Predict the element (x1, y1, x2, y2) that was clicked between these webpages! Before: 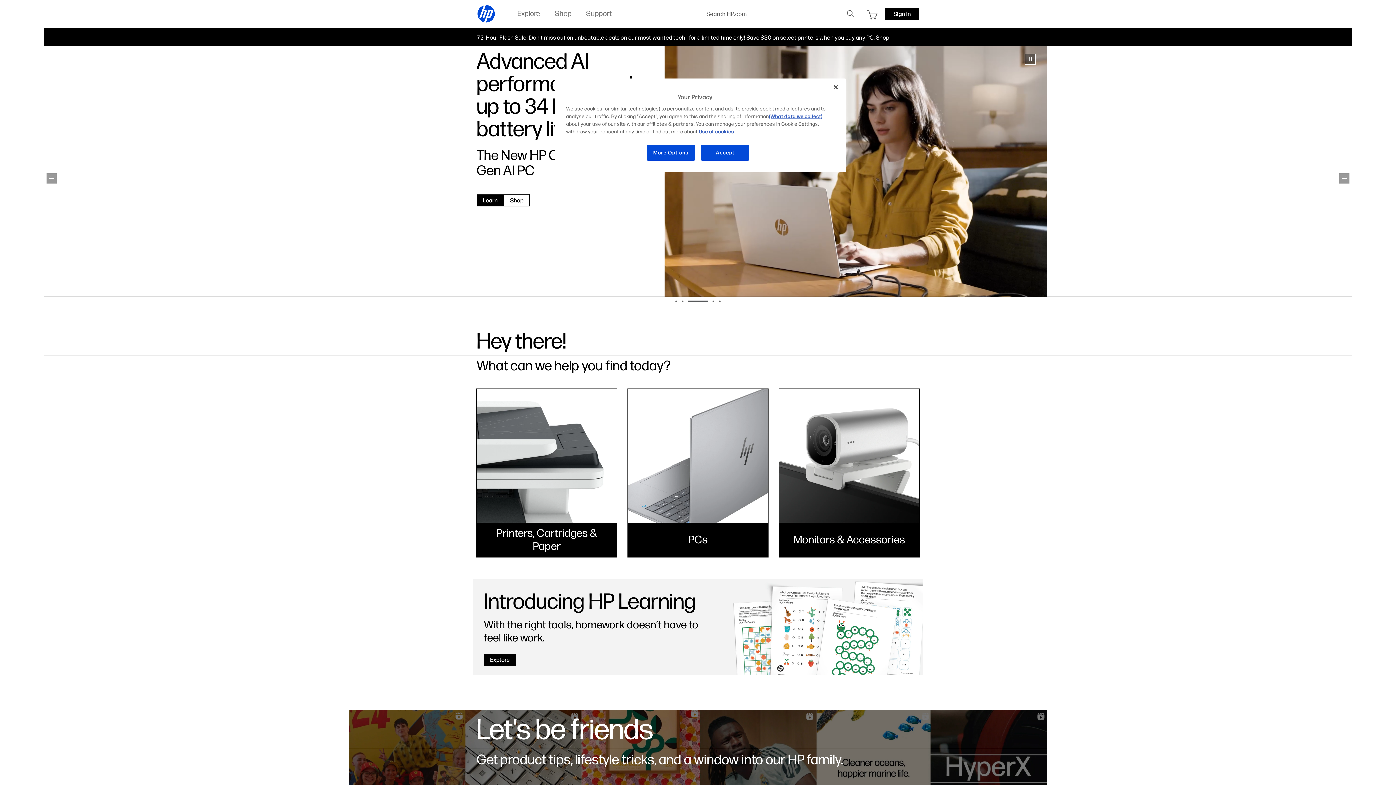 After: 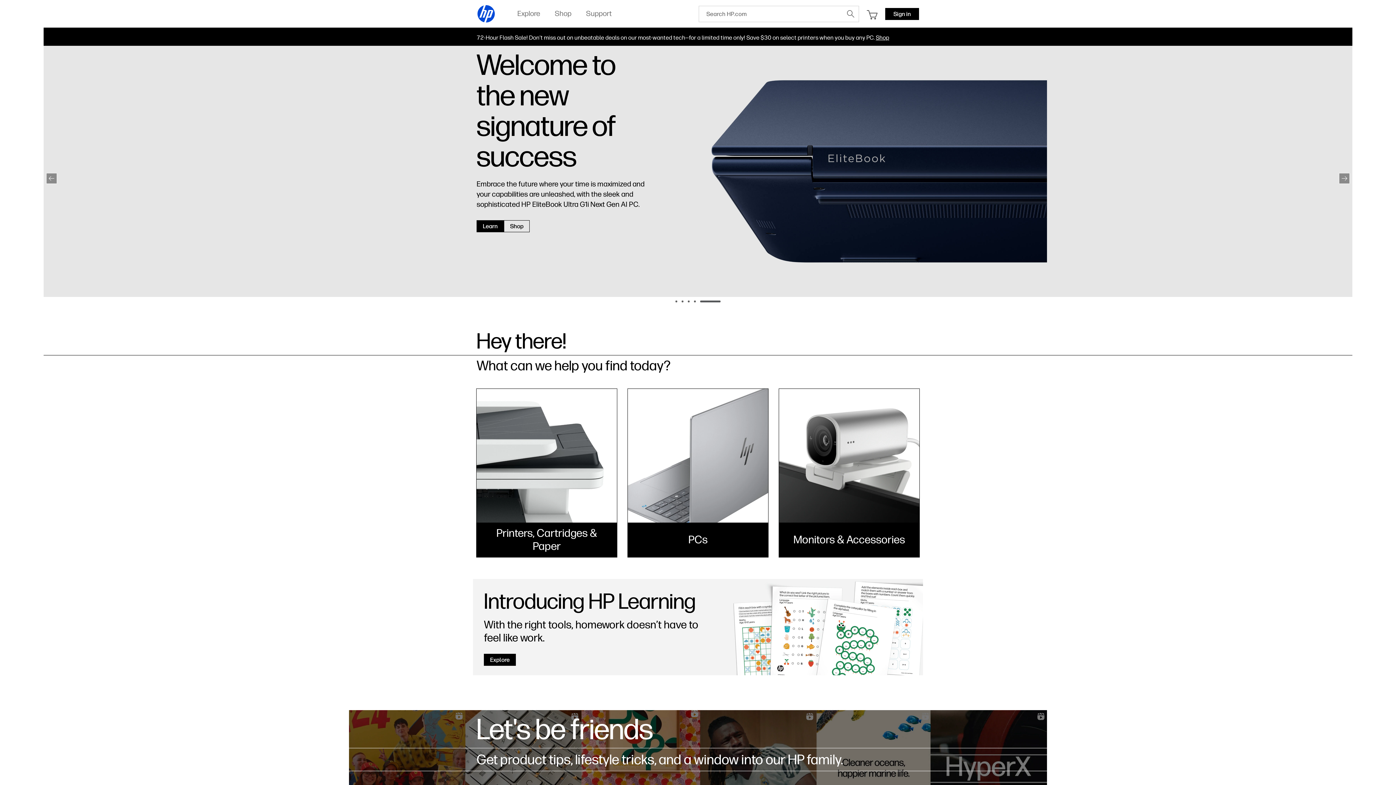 Action: bbox: (477, 4, 495, 23)